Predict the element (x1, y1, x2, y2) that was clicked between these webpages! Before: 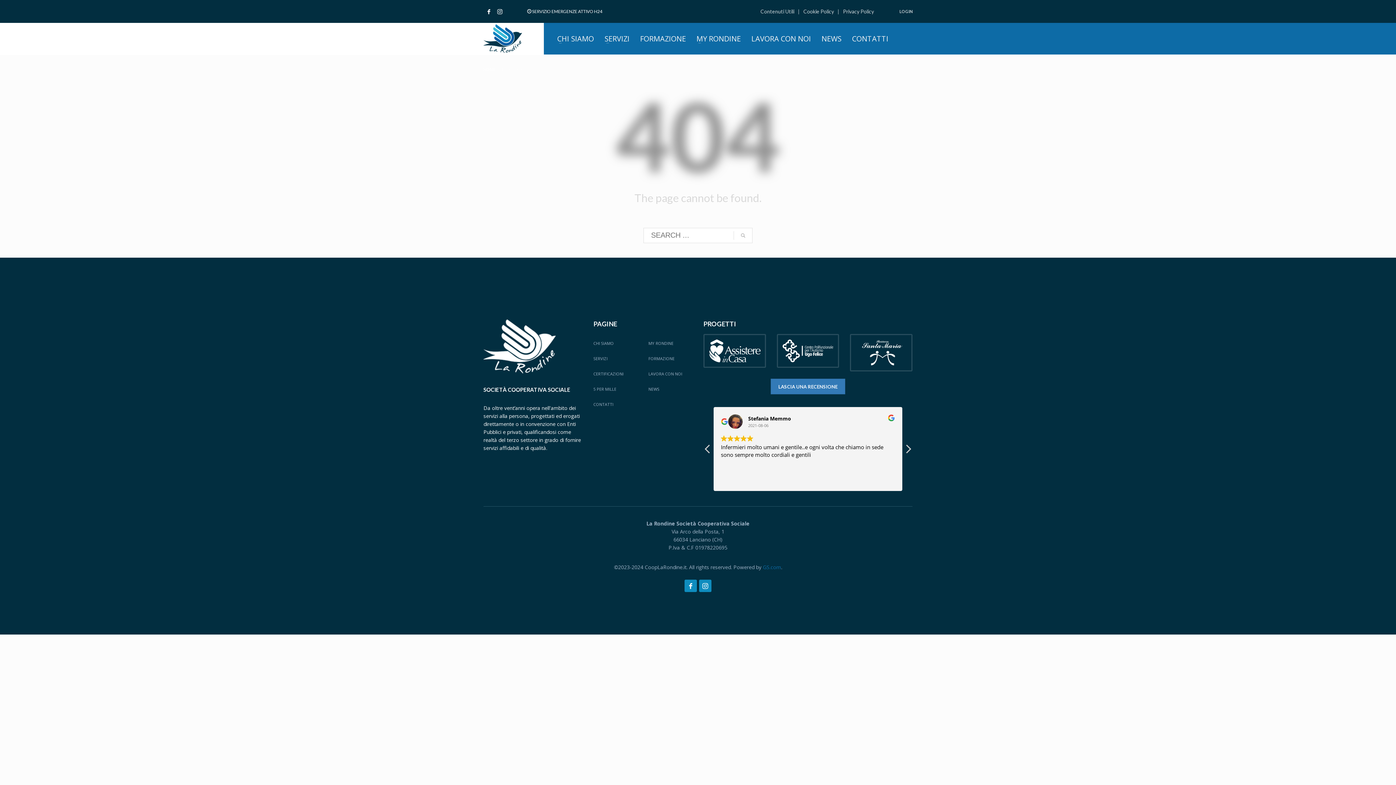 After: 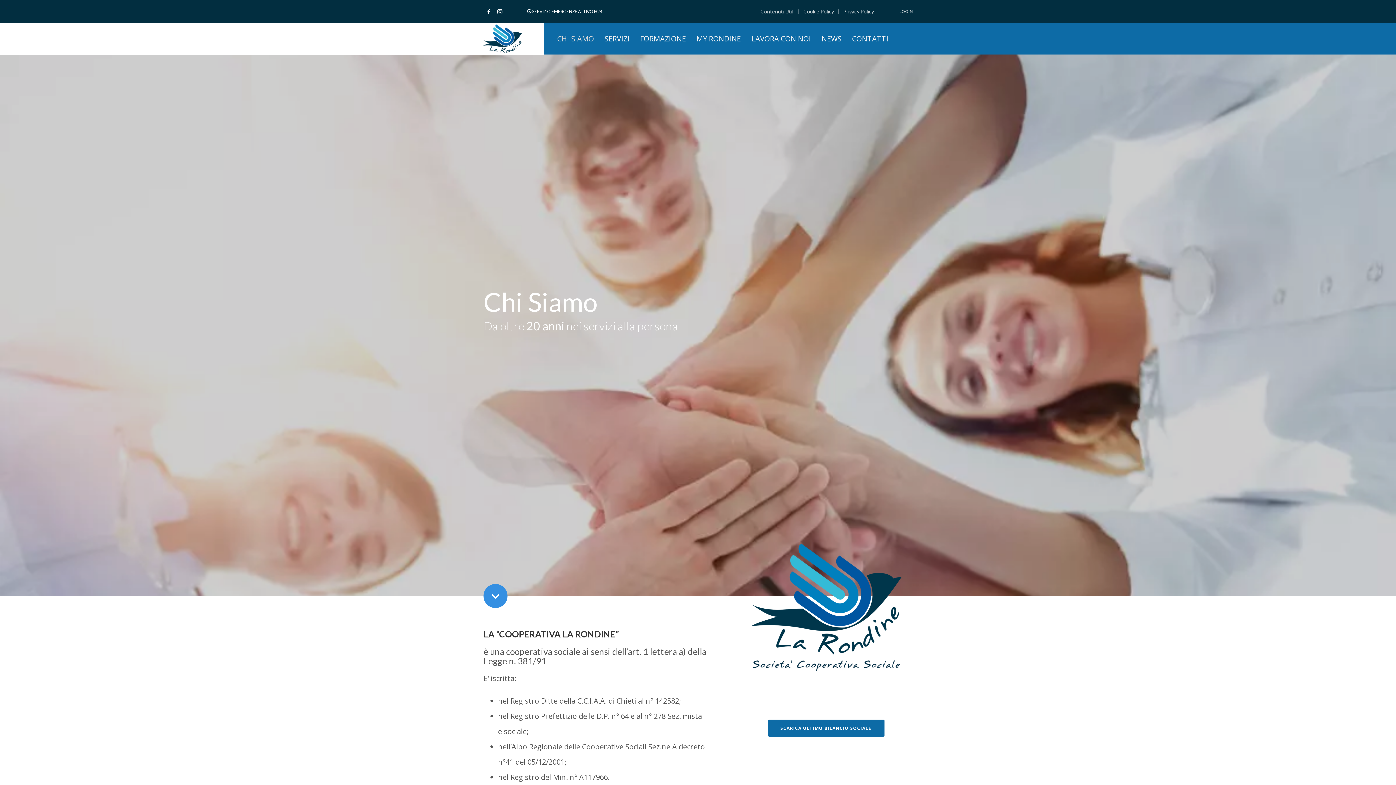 Action: bbox: (553, 33, 598, 44) label: CHI SIAMO